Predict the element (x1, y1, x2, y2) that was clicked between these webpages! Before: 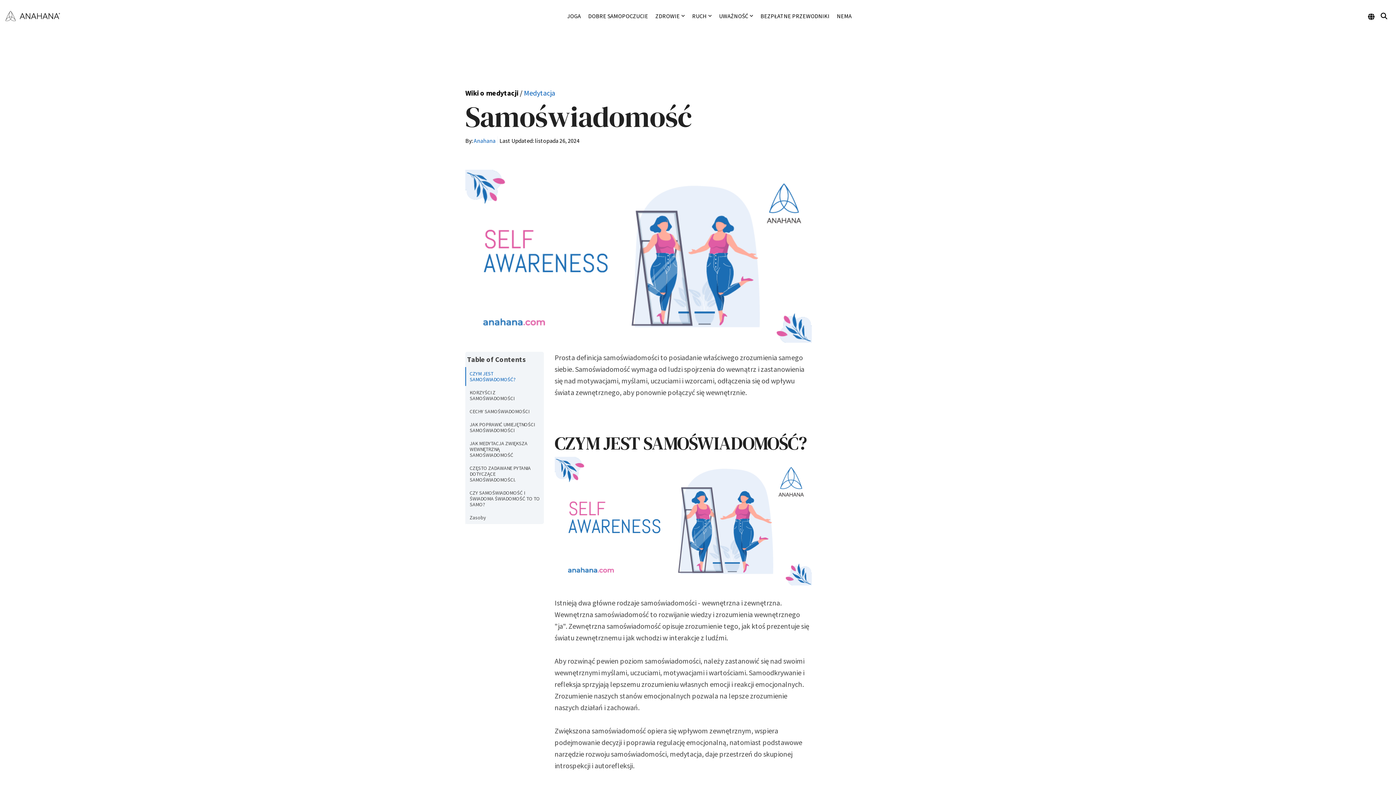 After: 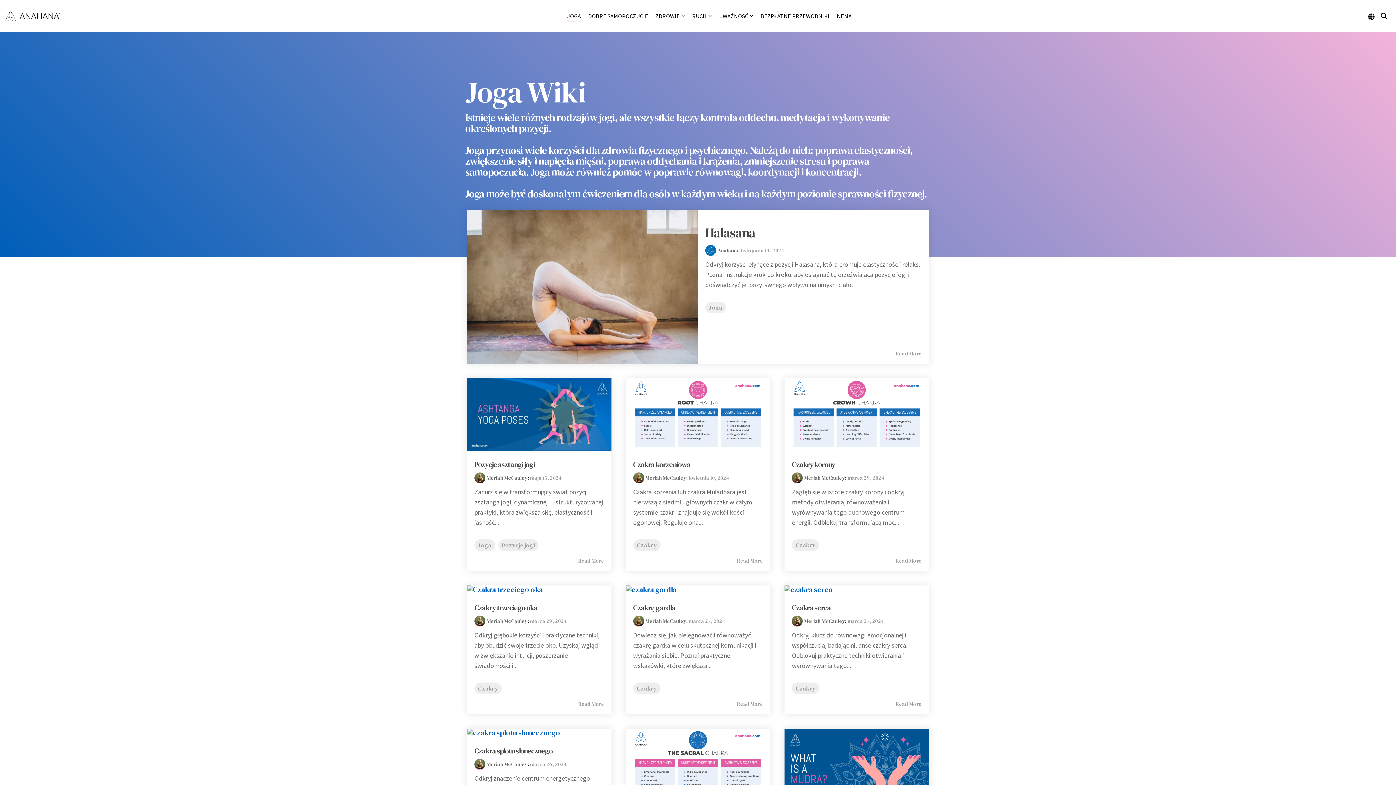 Action: bbox: (567, 9, 581, 22) label: JOGA